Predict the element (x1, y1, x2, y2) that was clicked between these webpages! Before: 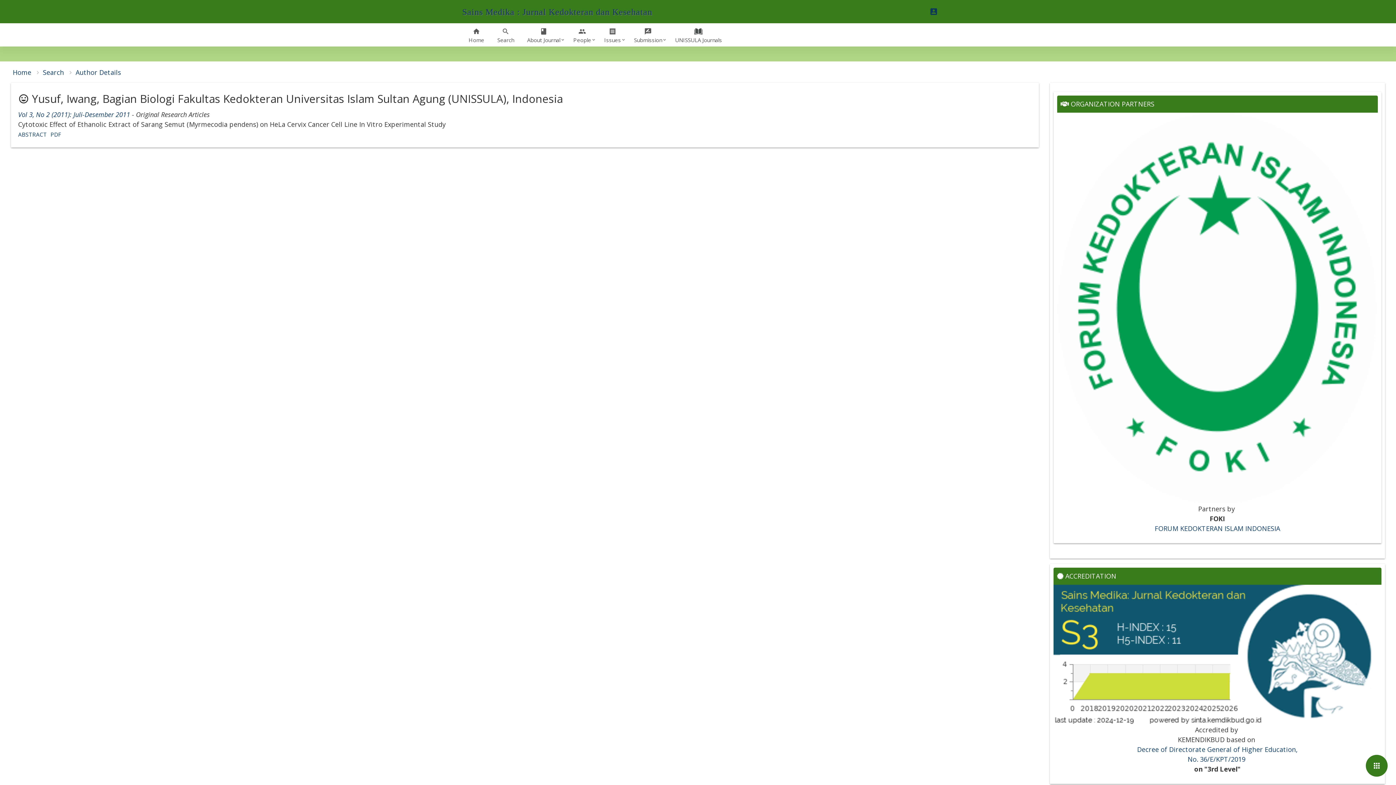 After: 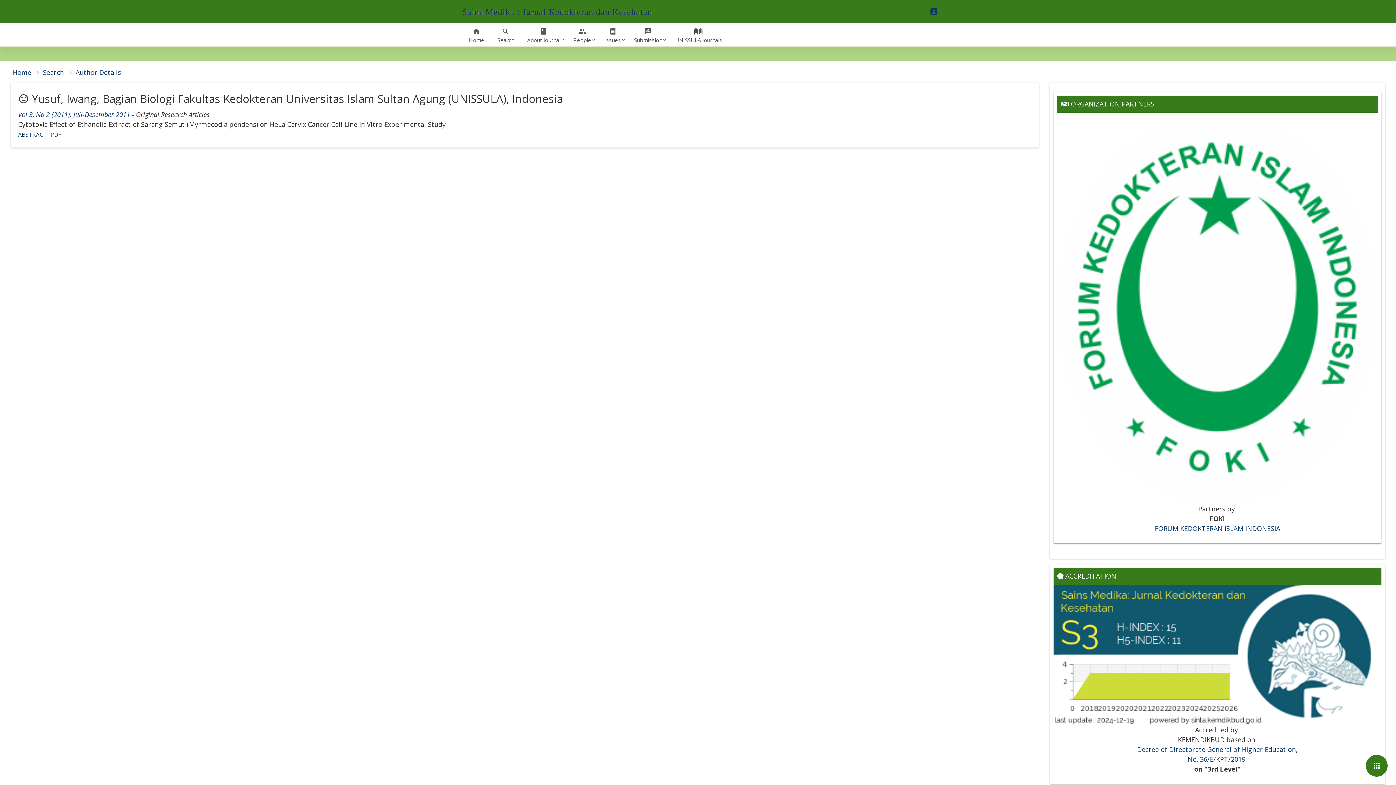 Action: label: Author Details bbox: (75, 68, 121, 76)